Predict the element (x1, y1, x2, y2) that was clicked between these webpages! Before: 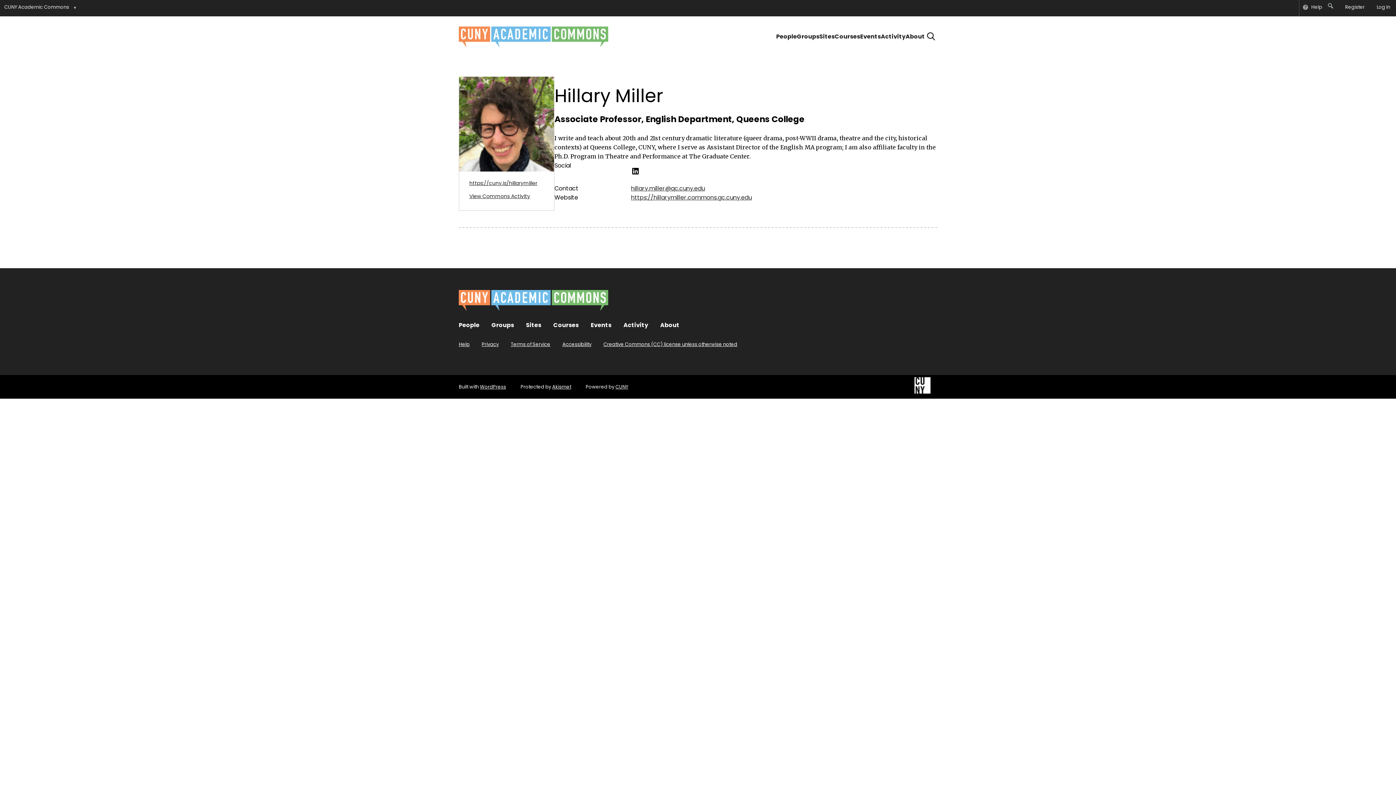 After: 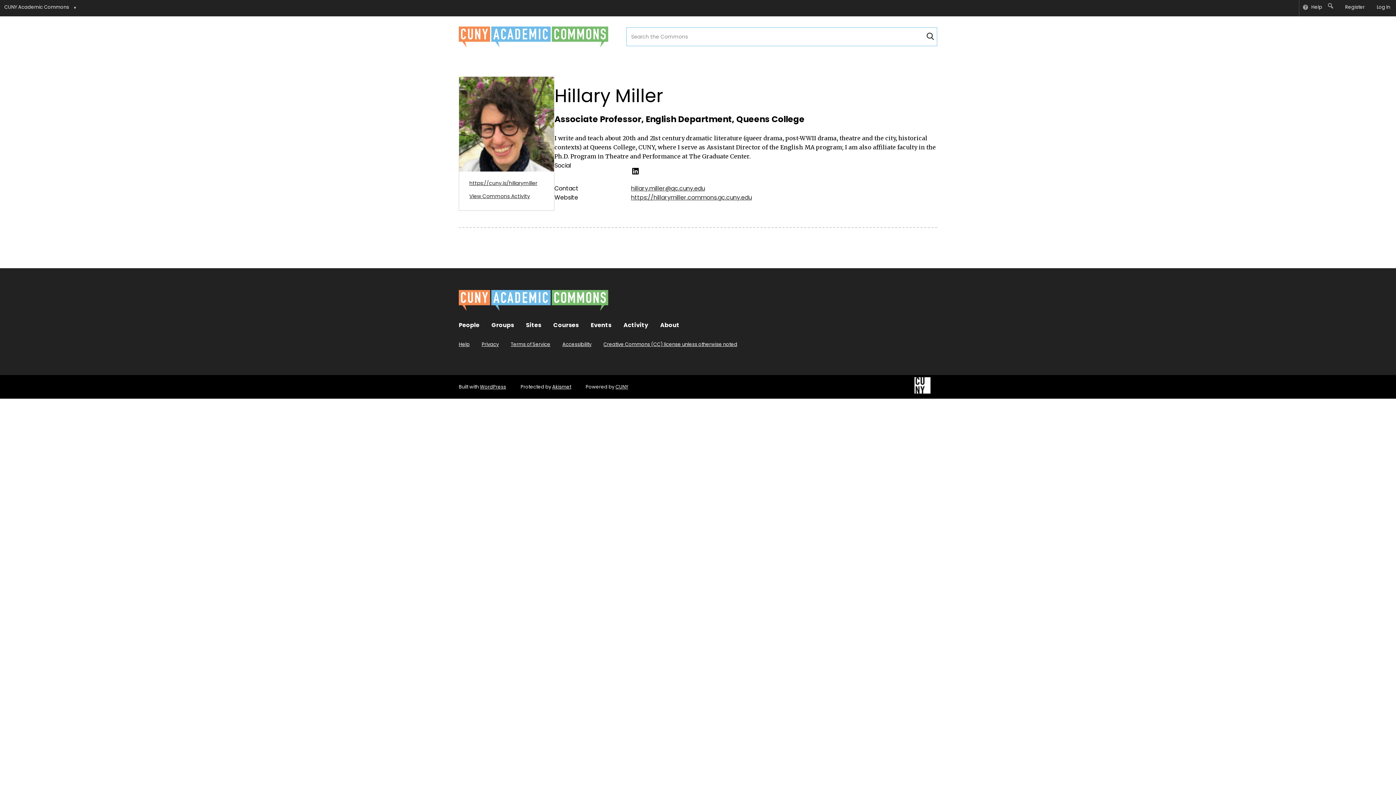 Action: bbox: (925, 31, 937, 41)